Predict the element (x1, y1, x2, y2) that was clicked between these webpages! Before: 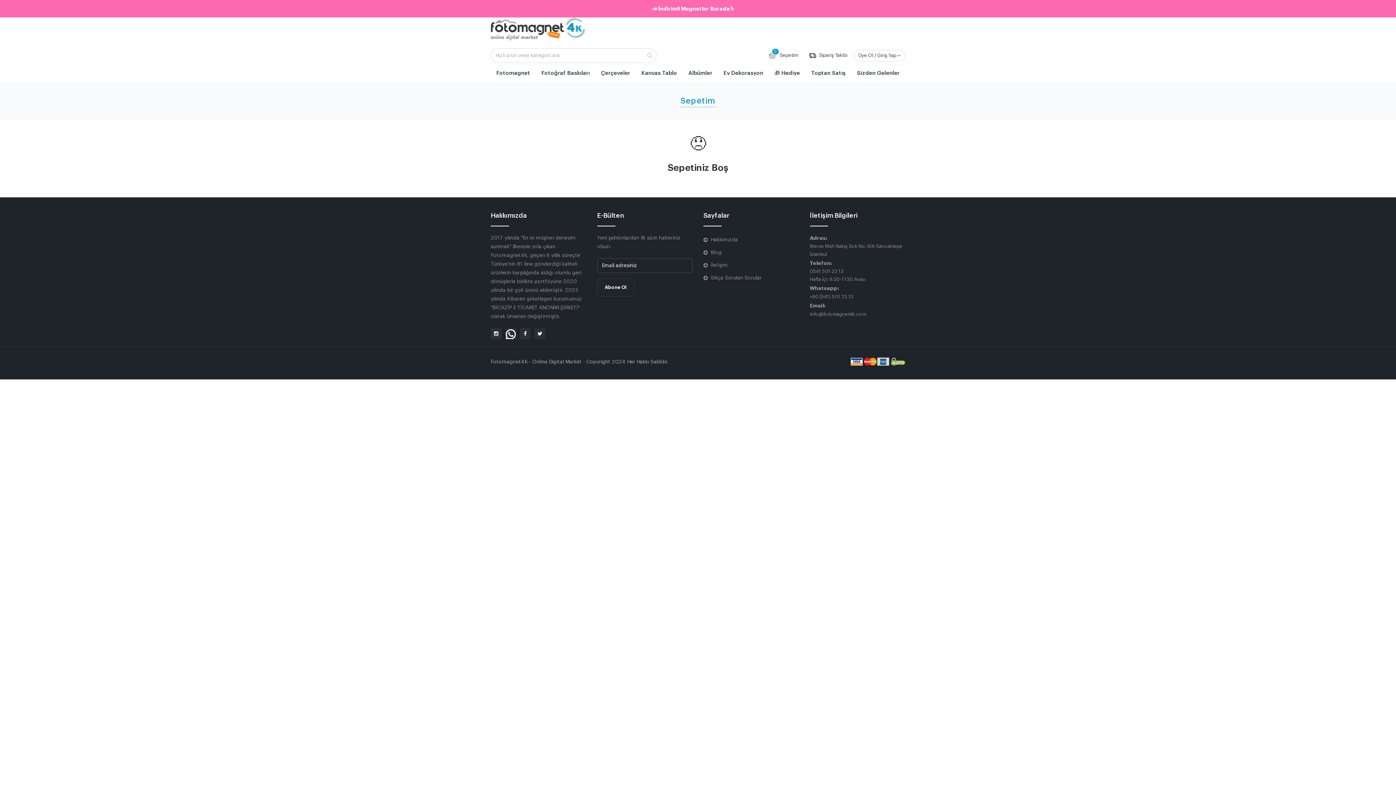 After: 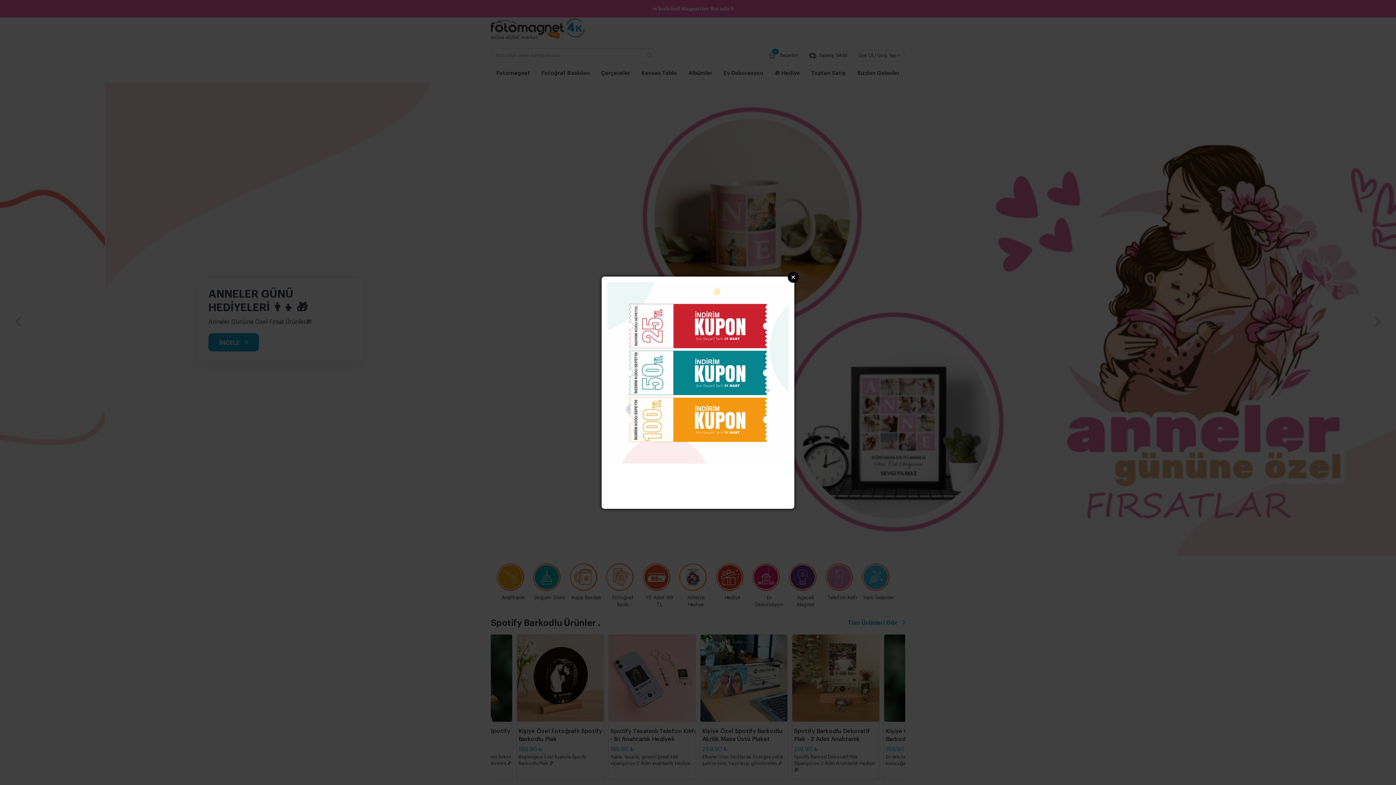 Action: bbox: (490, 26, 585, 31)